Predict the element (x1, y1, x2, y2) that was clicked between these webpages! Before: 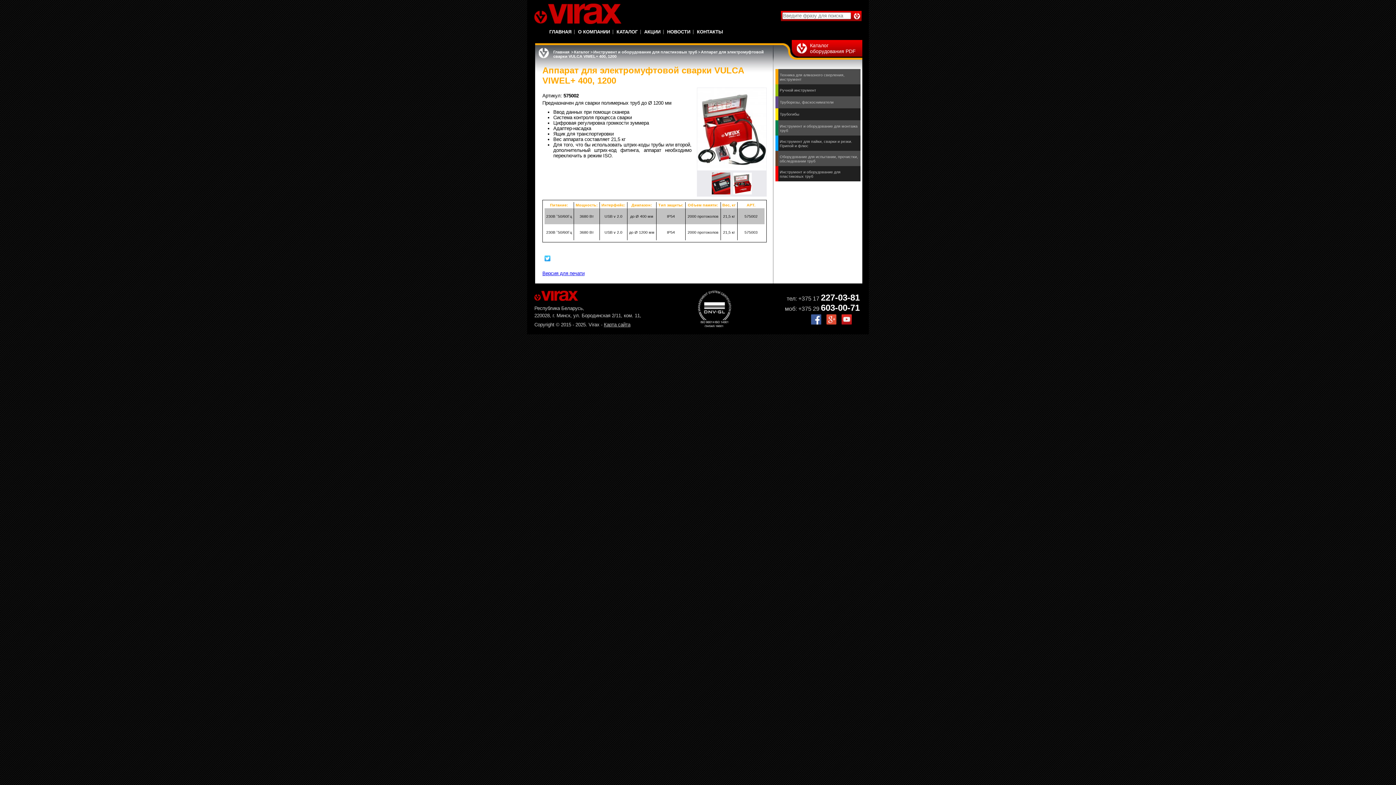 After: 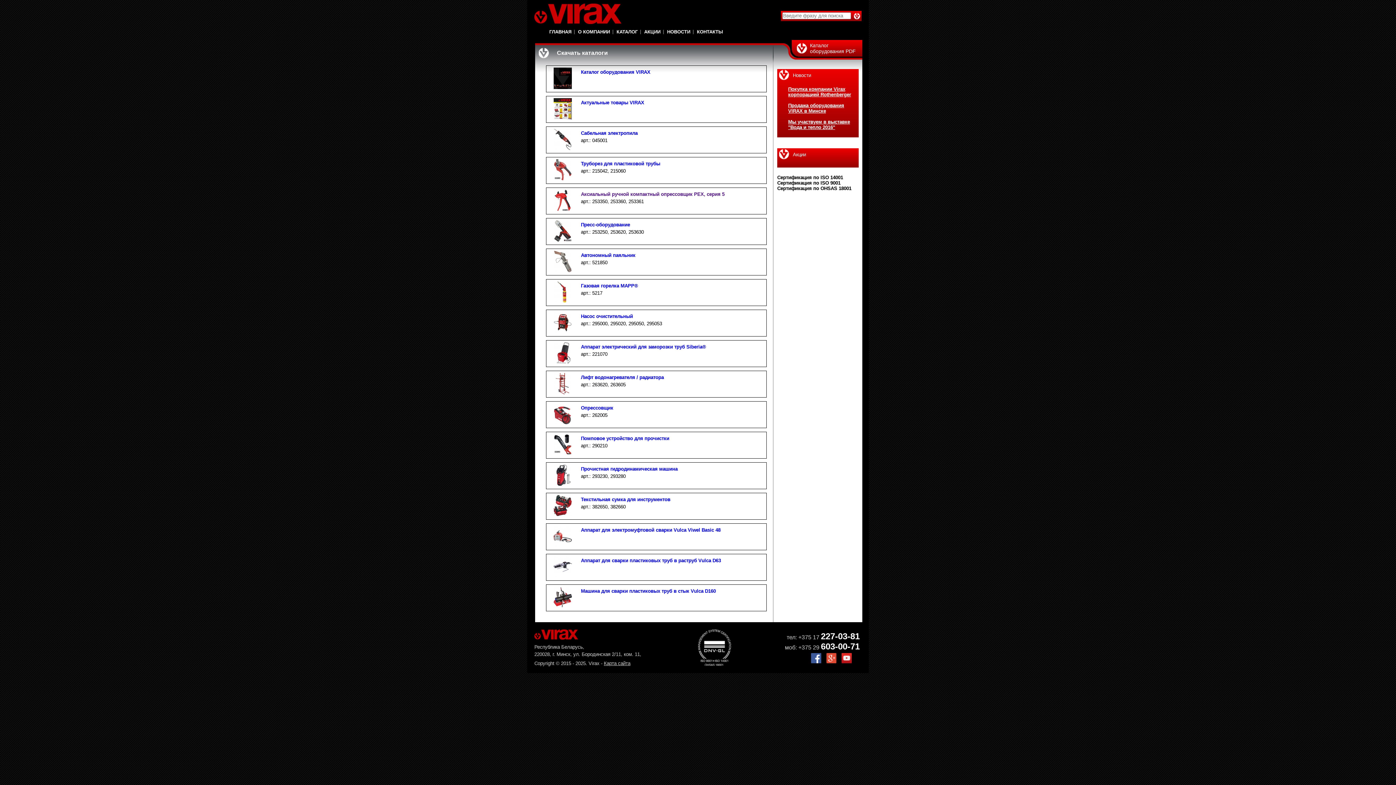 Action: label: Каталог оборудования PDF bbox: (810, 42, 856, 54)